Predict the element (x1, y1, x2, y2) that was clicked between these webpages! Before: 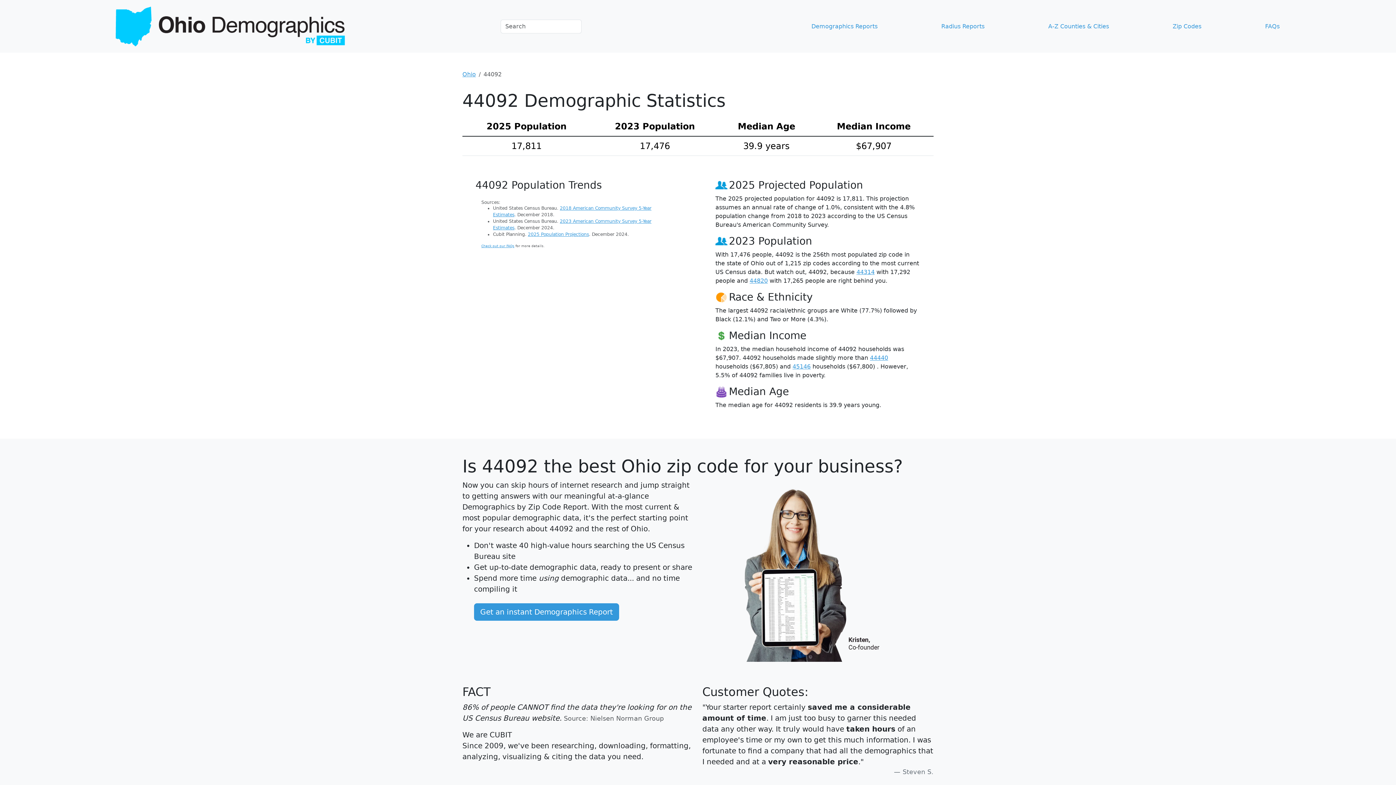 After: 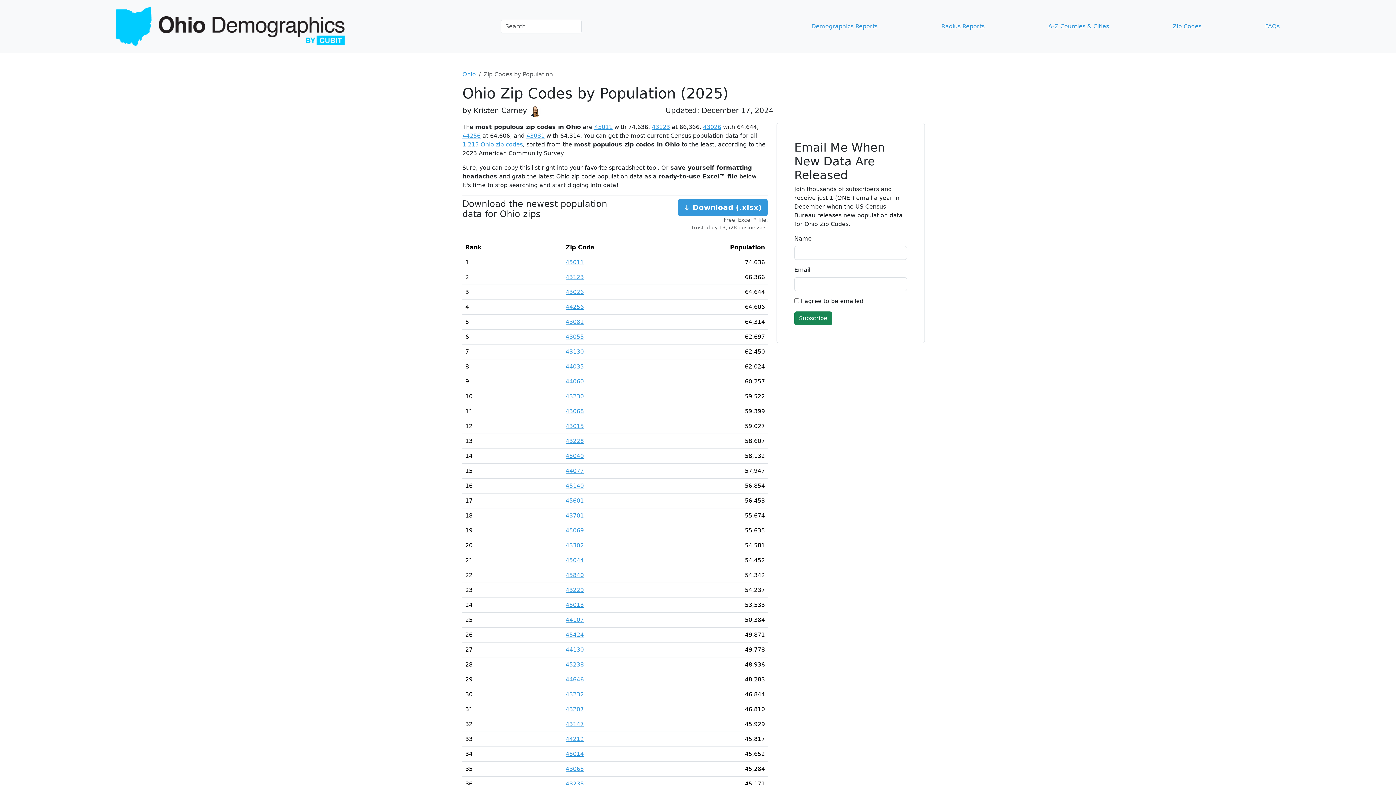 Action: bbox: (1170, 19, 1204, 33) label: Zip Codes